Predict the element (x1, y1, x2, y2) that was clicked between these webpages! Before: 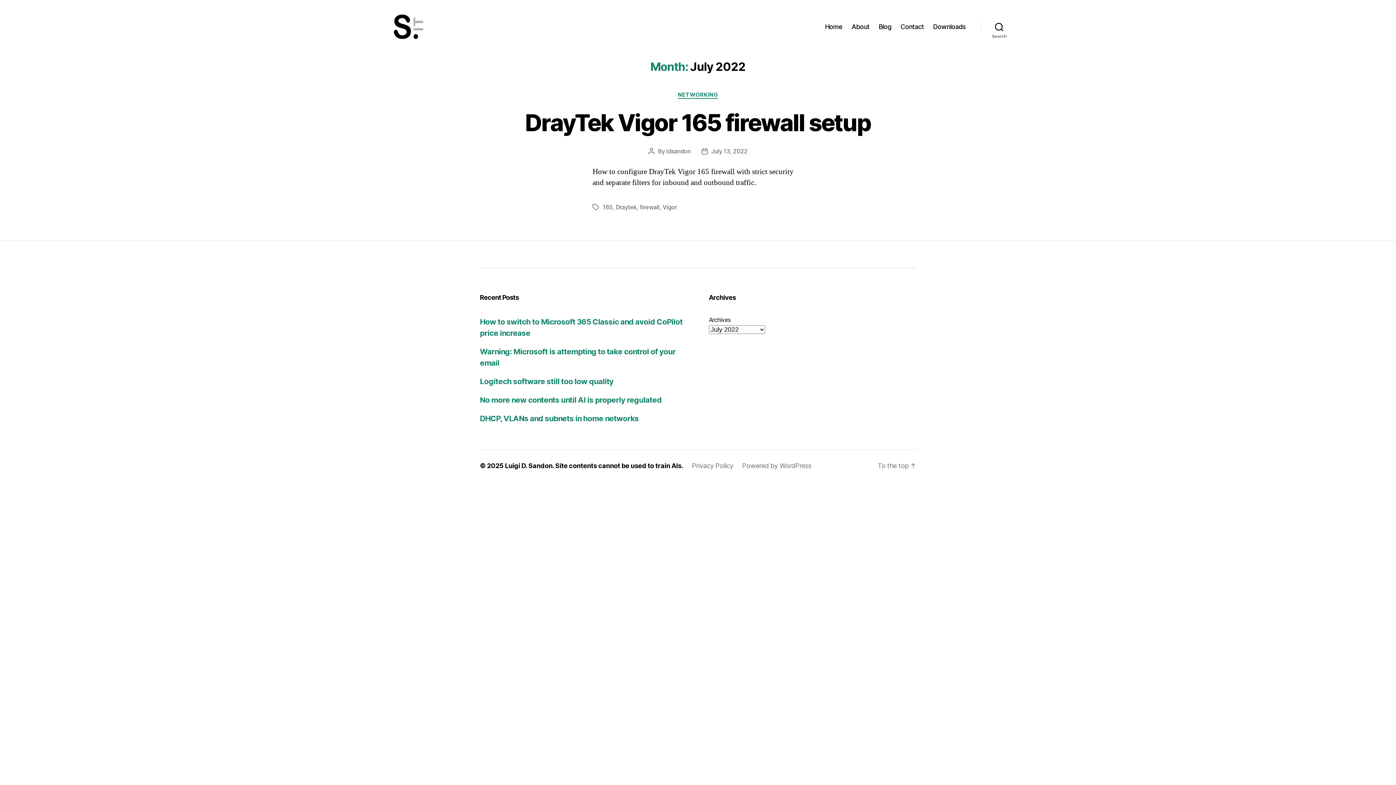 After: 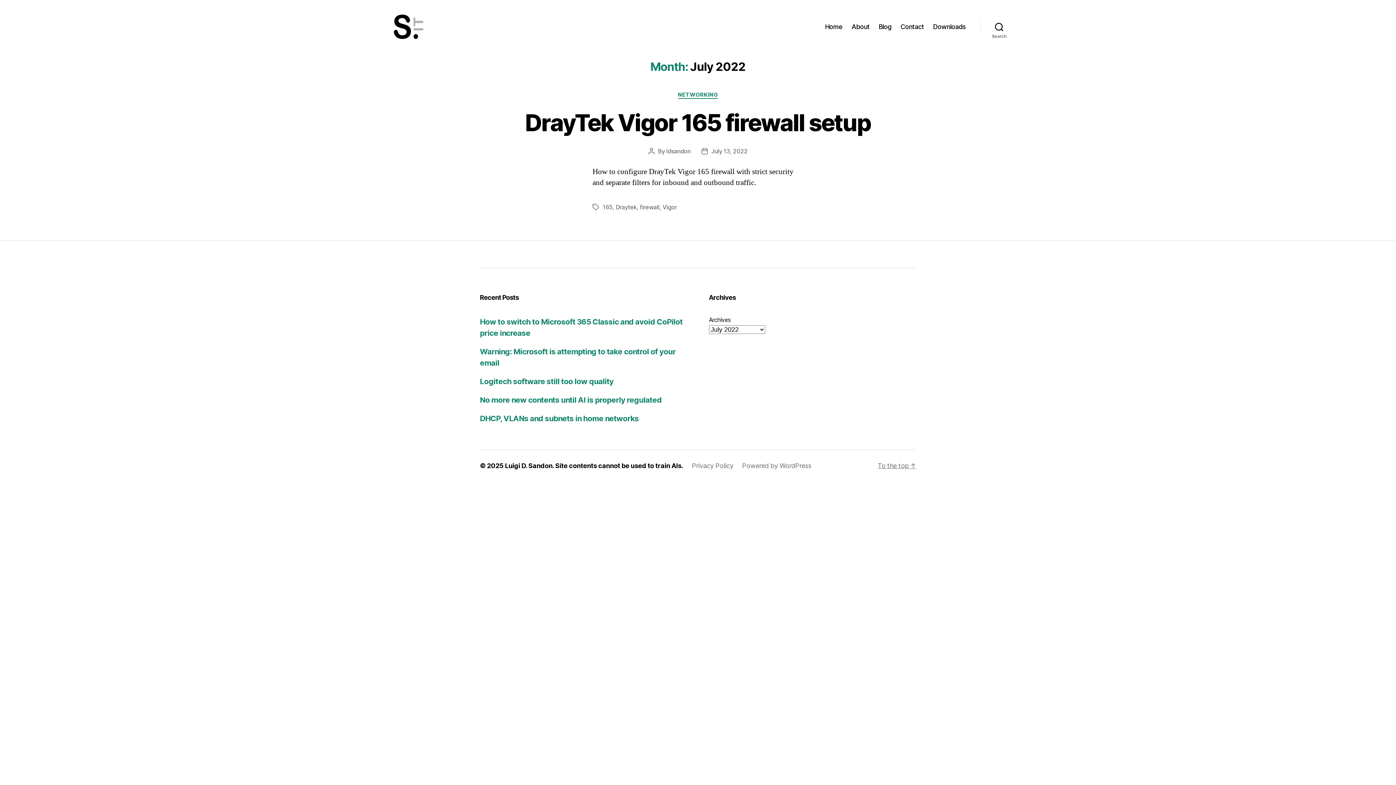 Action: bbox: (877, 462, 916, 469) label: To the top ↑